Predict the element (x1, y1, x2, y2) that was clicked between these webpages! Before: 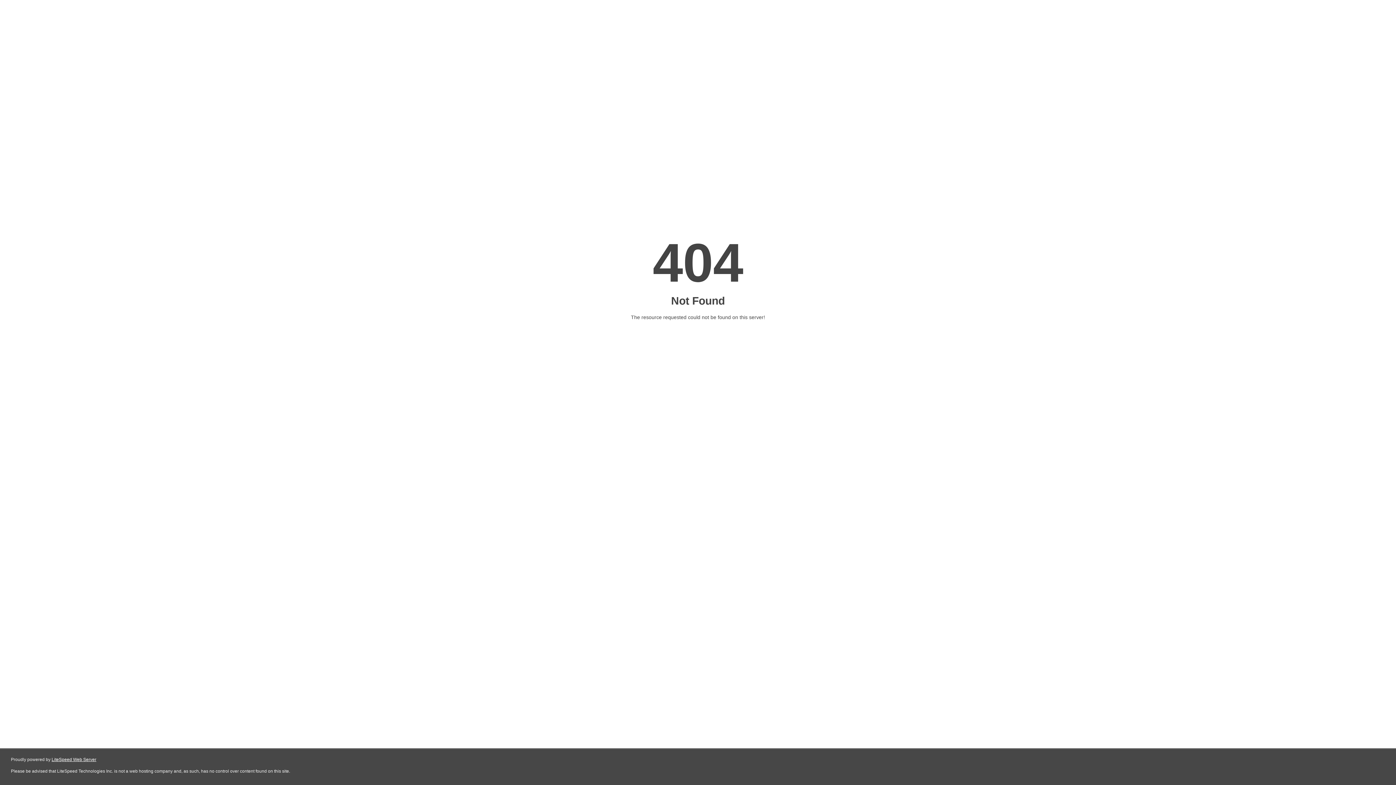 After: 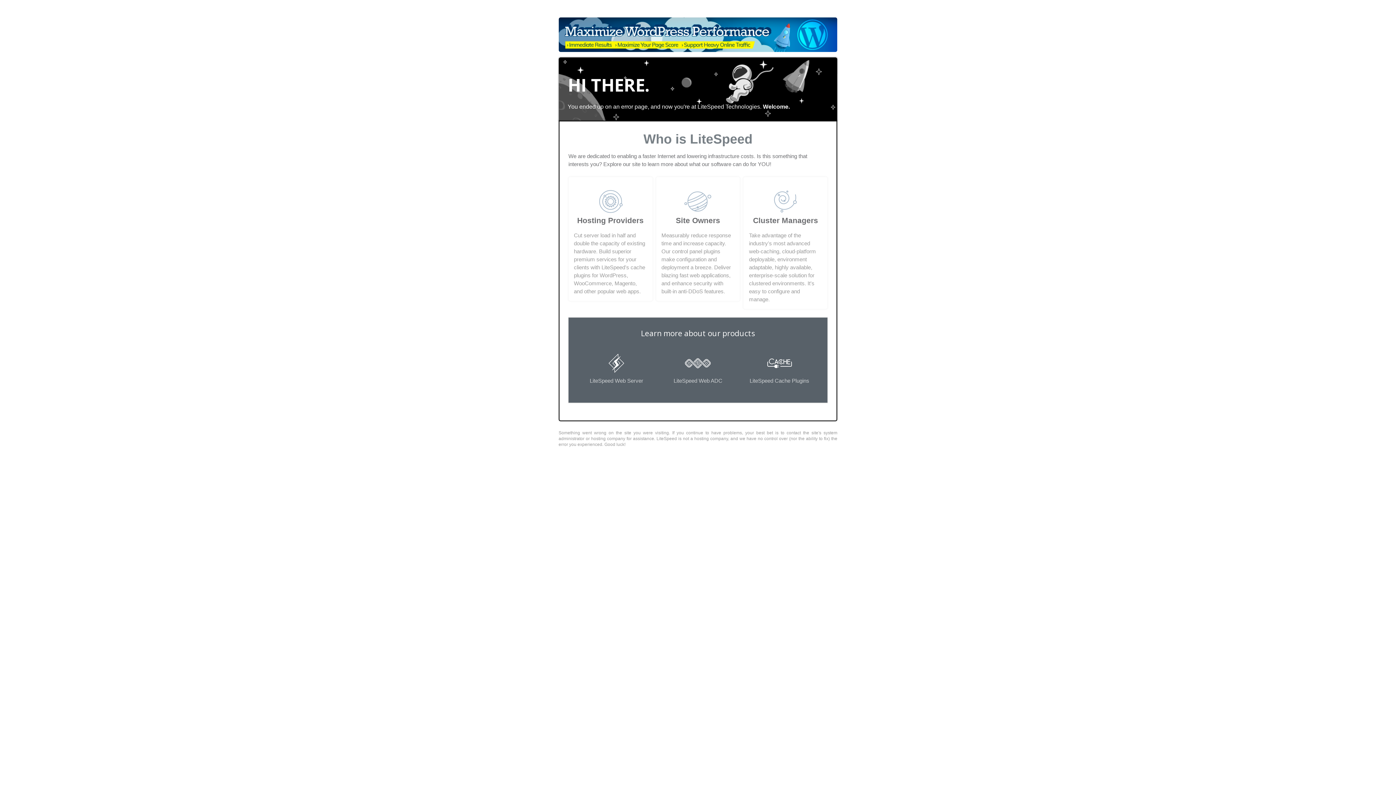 Action: bbox: (51, 757, 96, 762) label: LiteSpeed Web Server